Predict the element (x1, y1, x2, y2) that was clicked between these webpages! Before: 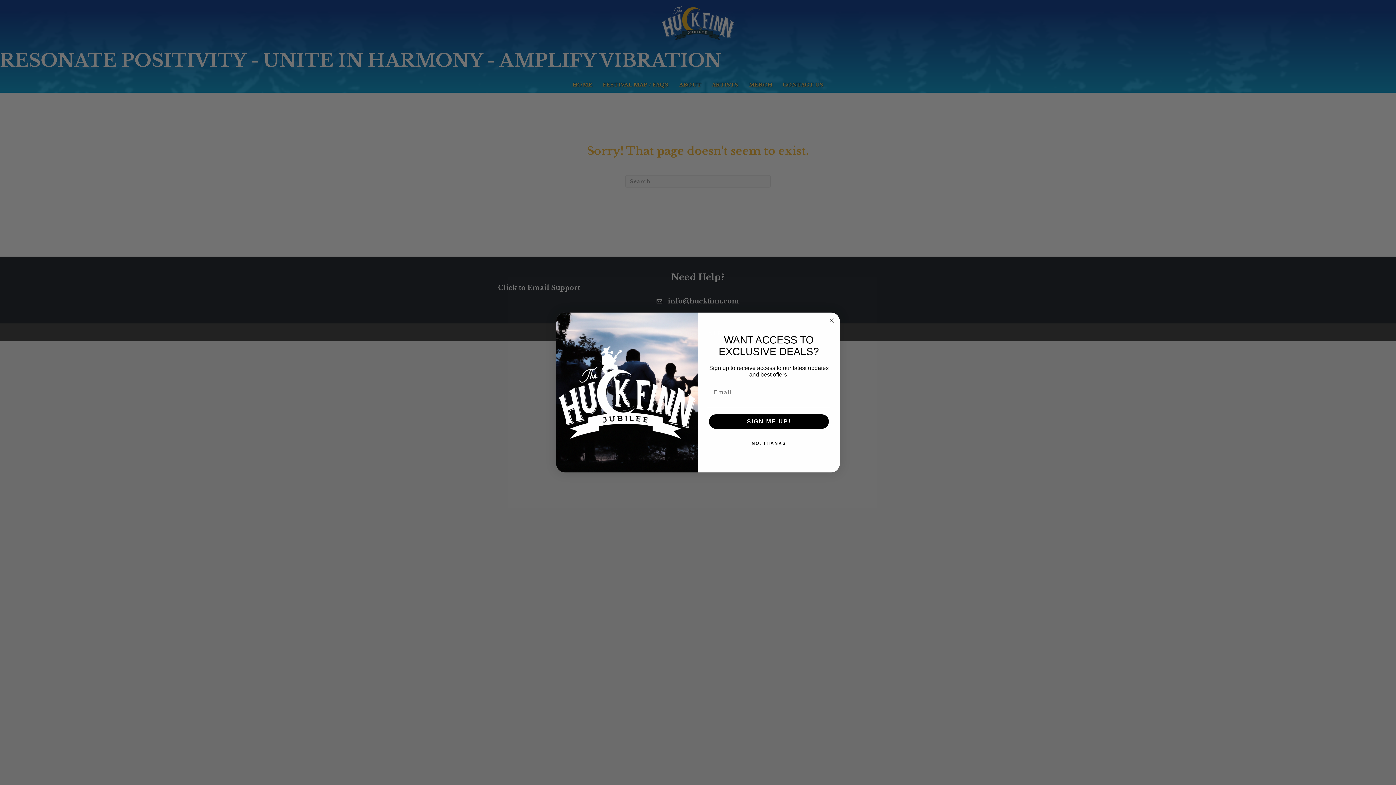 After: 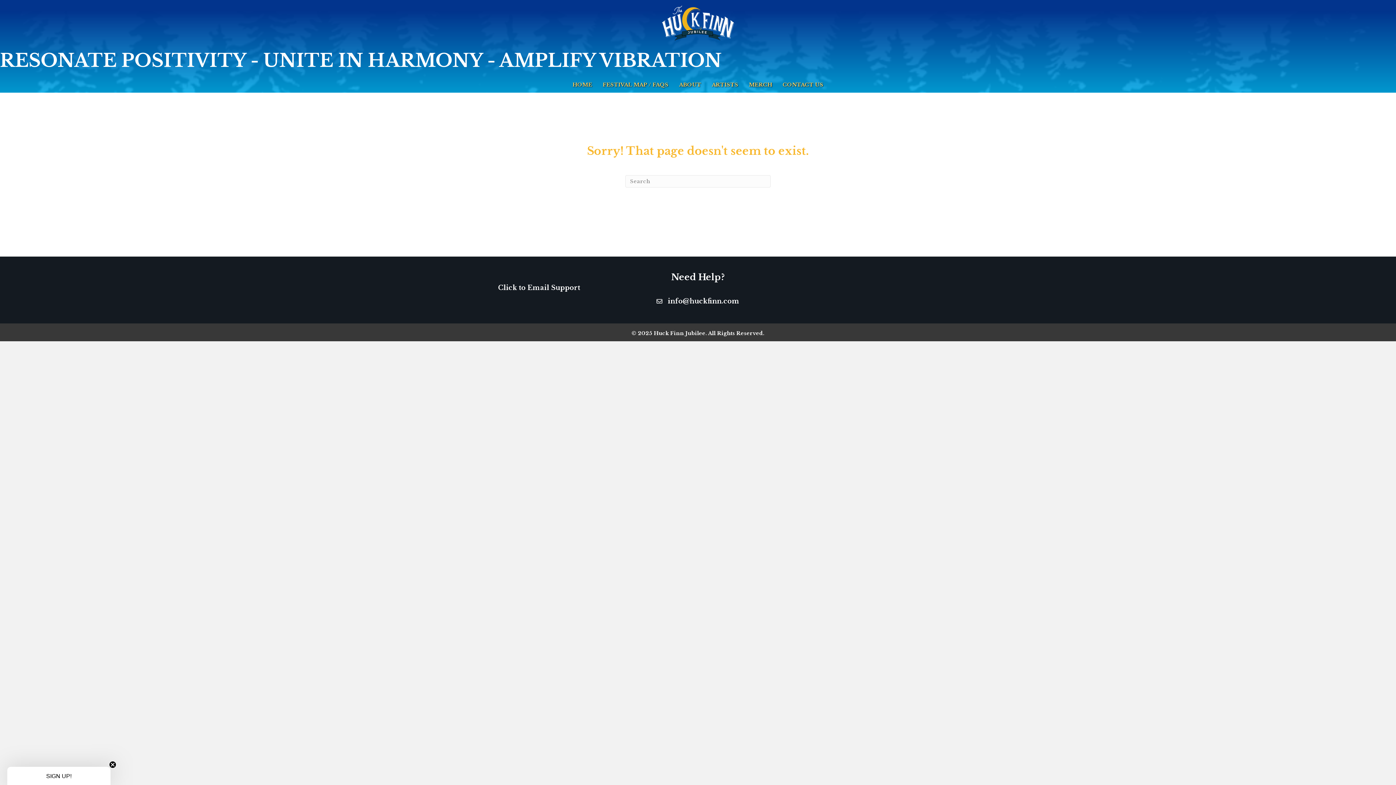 Action: label: NO, THANKS bbox: (707, 436, 830, 451)